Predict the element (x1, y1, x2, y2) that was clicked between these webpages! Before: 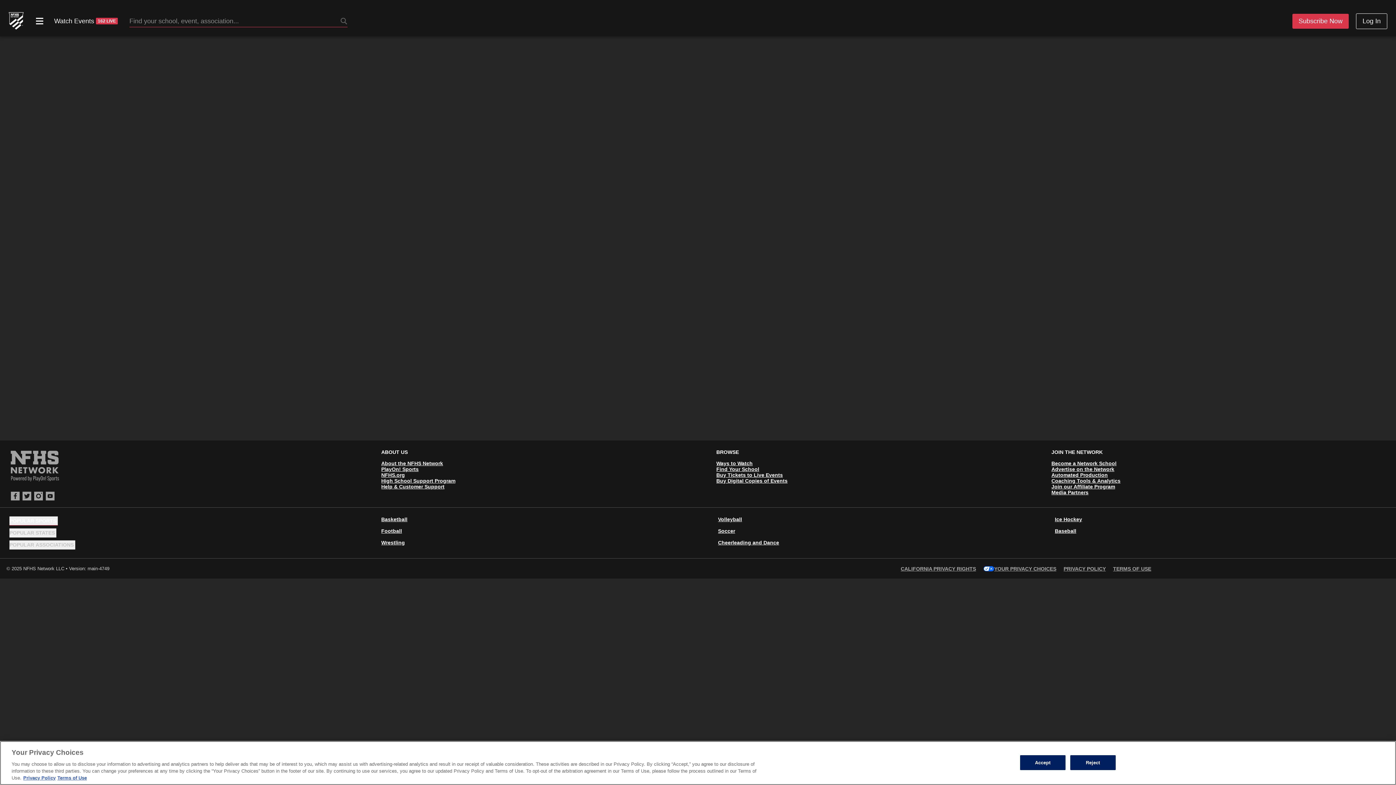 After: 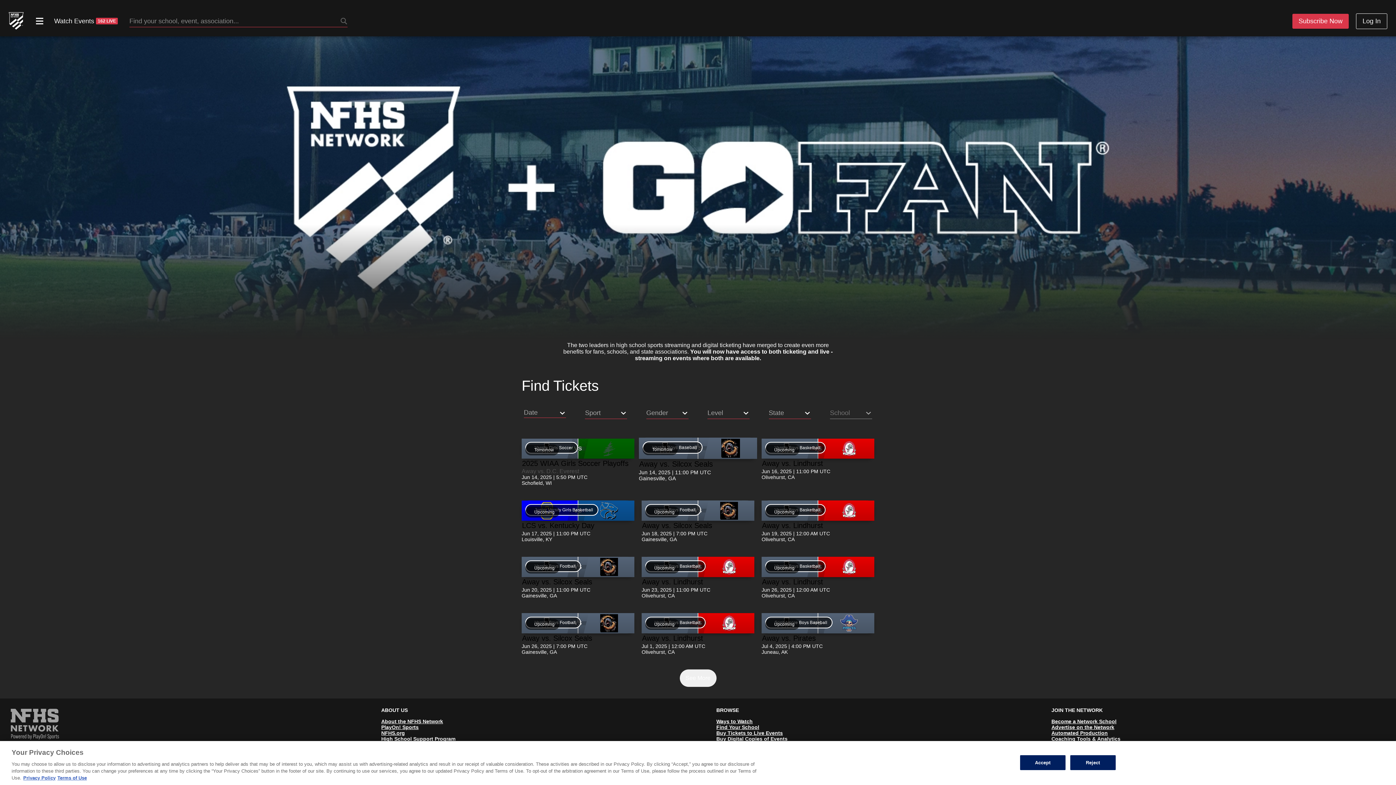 Action: bbox: (716, 472, 783, 478) label: Buy Tickets to Live Events